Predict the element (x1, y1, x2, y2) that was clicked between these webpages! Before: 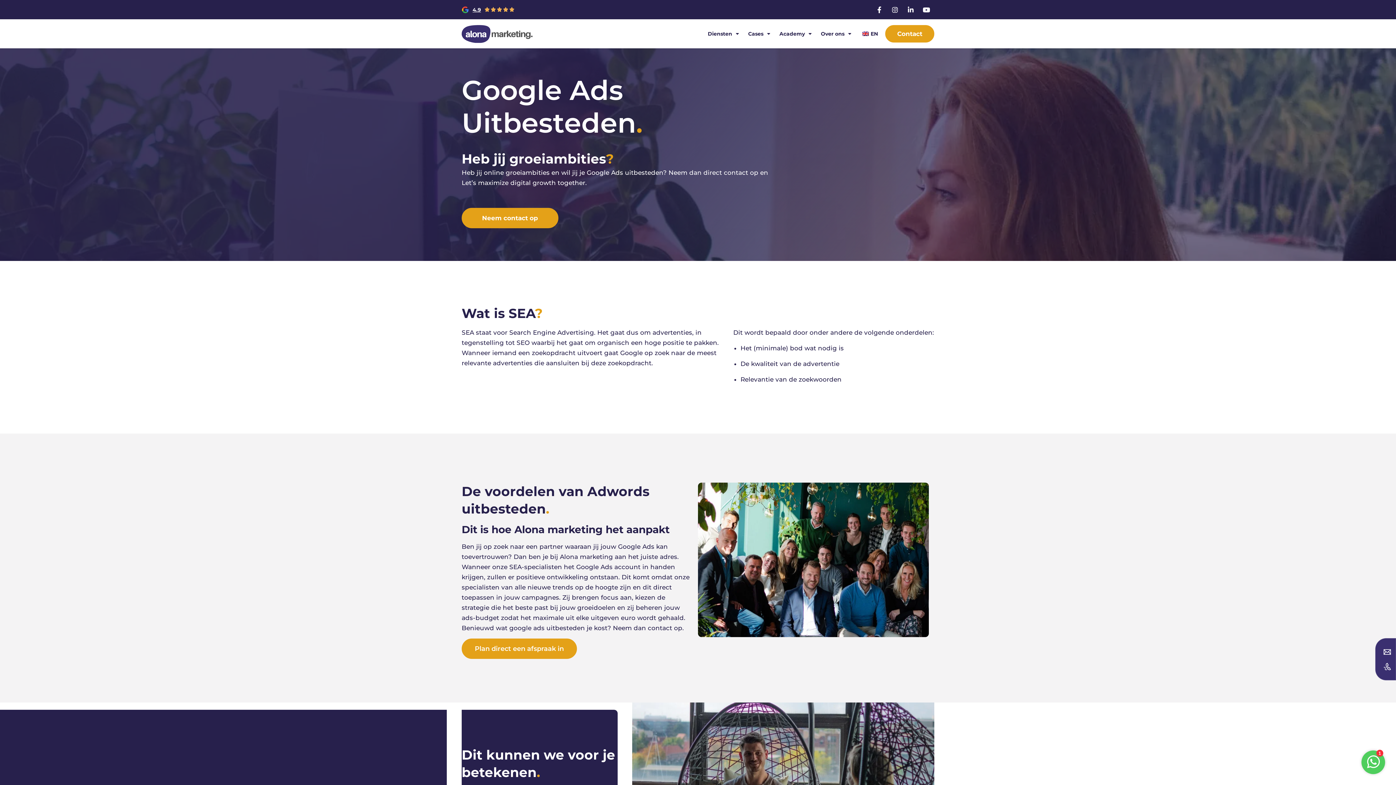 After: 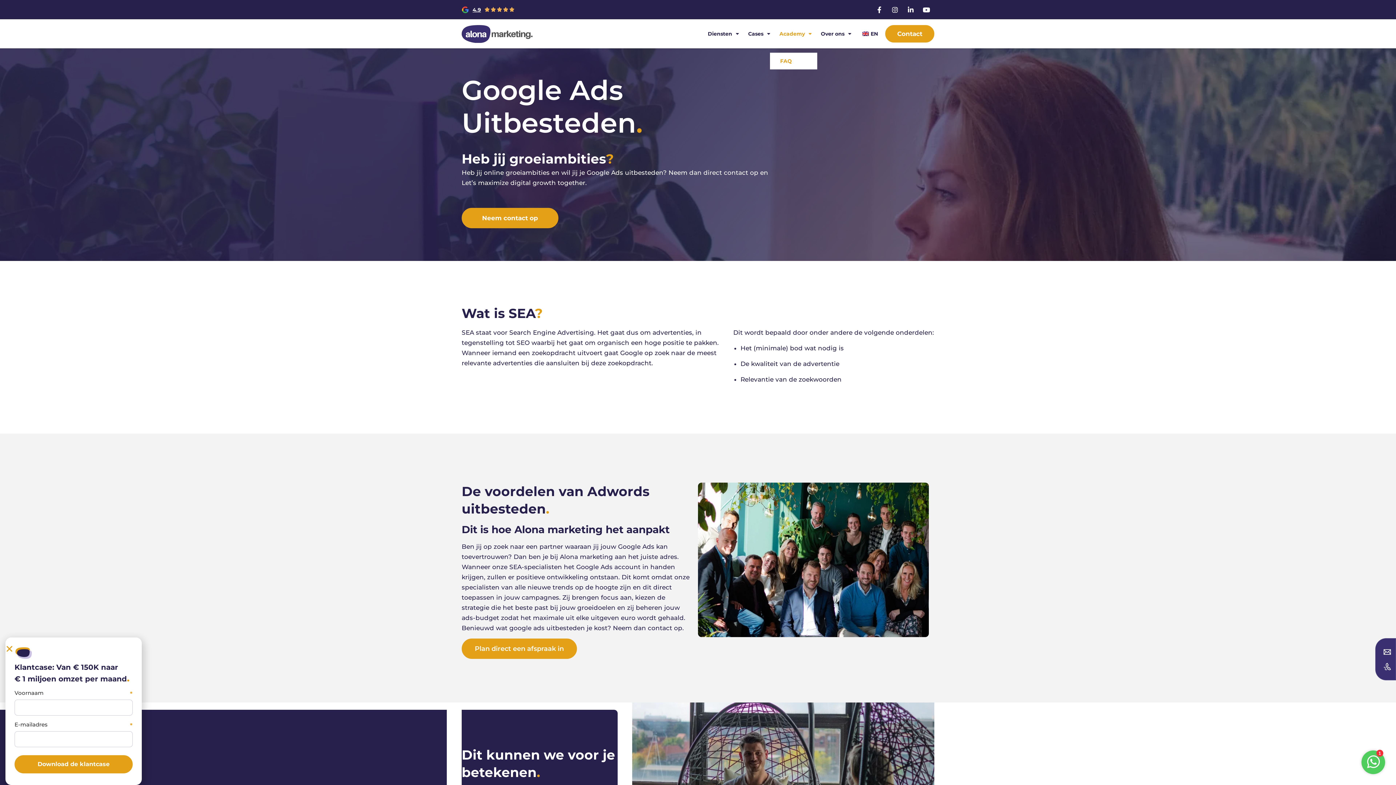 Action: bbox: (779, 30, 812, 37) label: Academy